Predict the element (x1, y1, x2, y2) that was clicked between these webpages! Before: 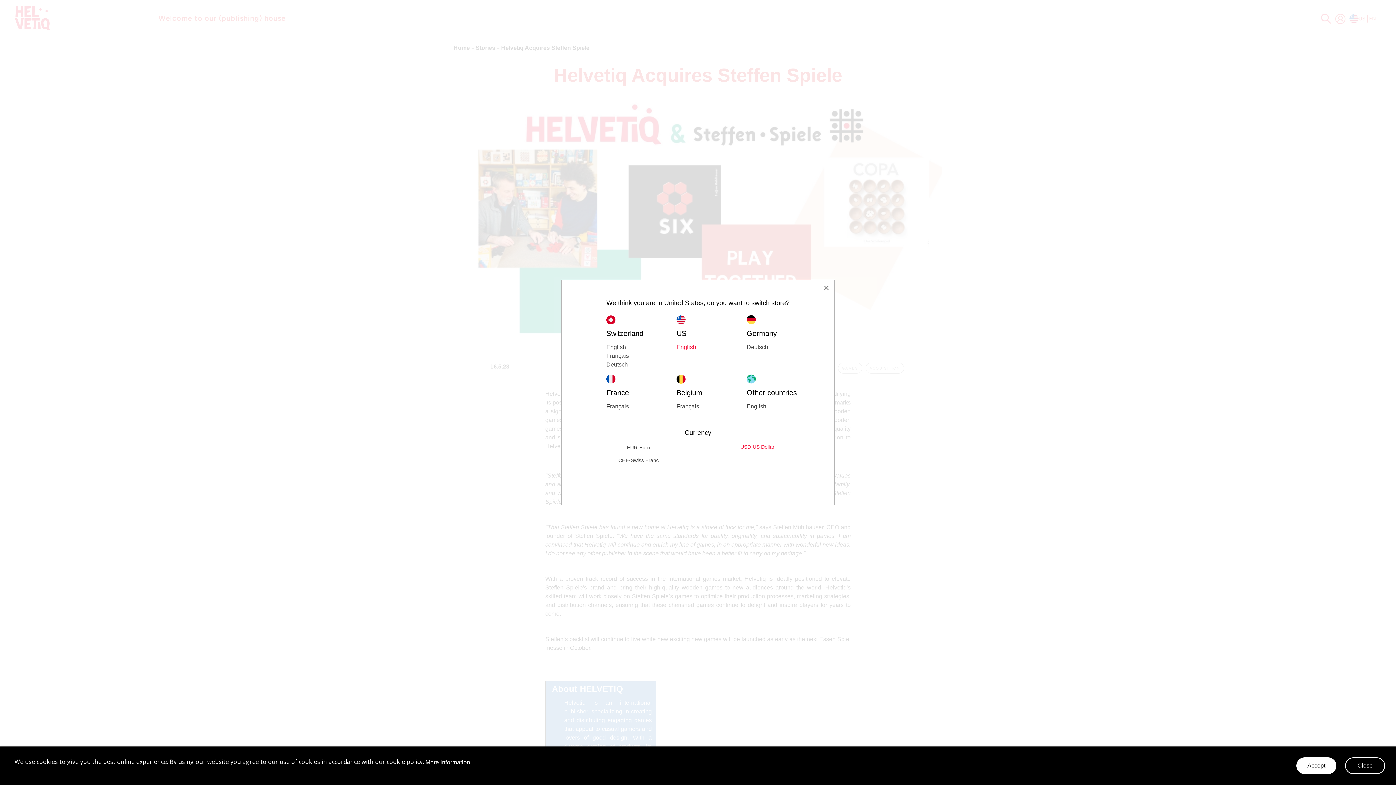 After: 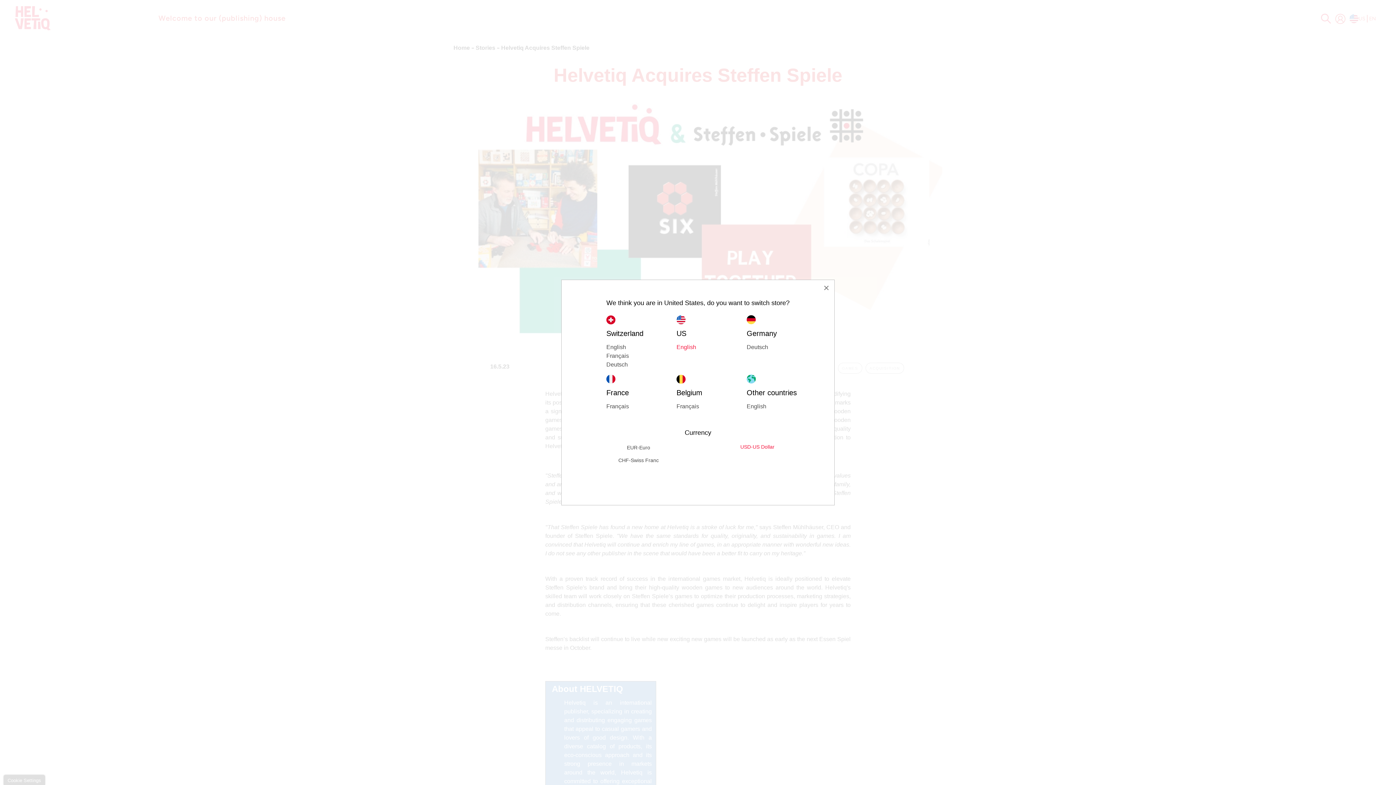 Action: label: Close bbox: (1345, 757, 1385, 774)